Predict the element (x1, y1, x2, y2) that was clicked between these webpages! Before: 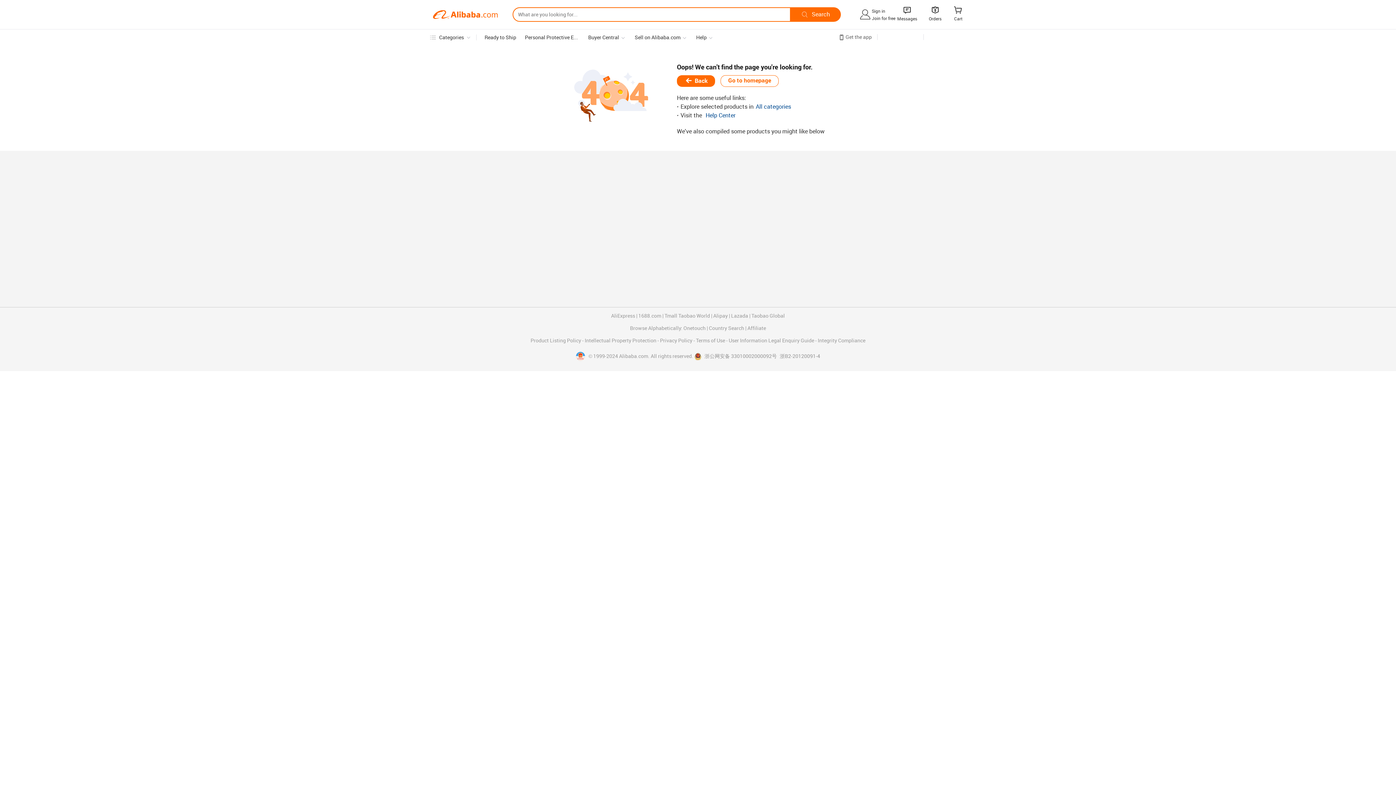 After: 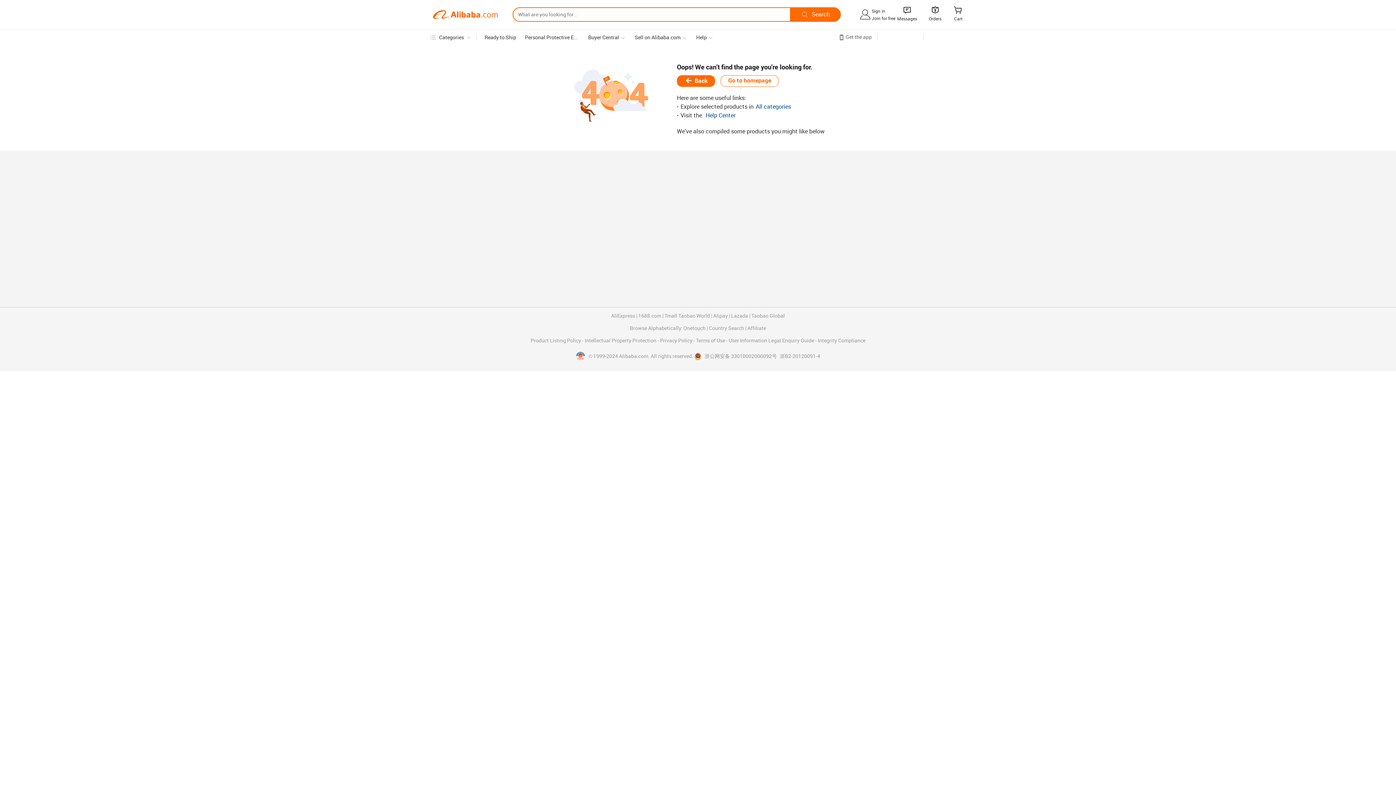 Action: label:  浙公网安备 33010002000092号 bbox: (694, 353, 777, 360)